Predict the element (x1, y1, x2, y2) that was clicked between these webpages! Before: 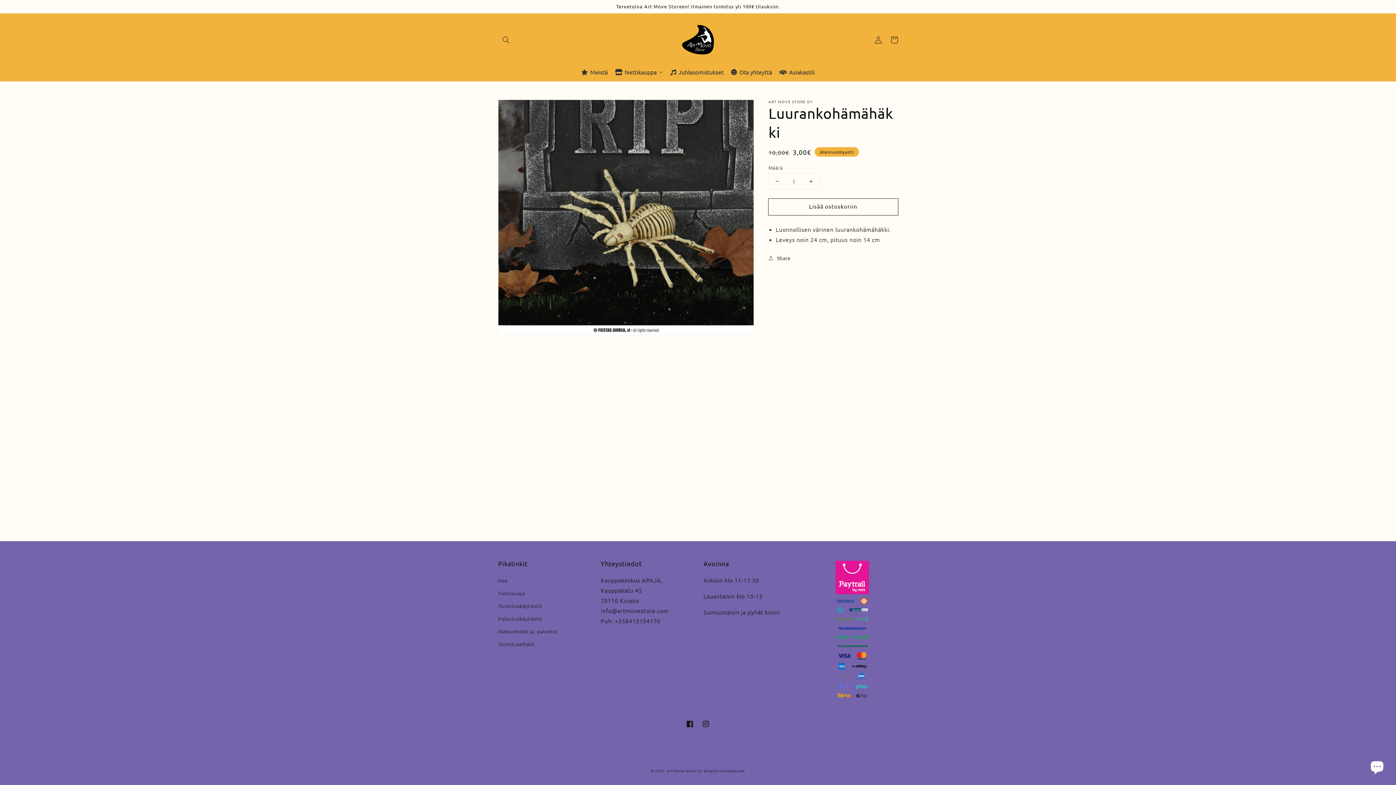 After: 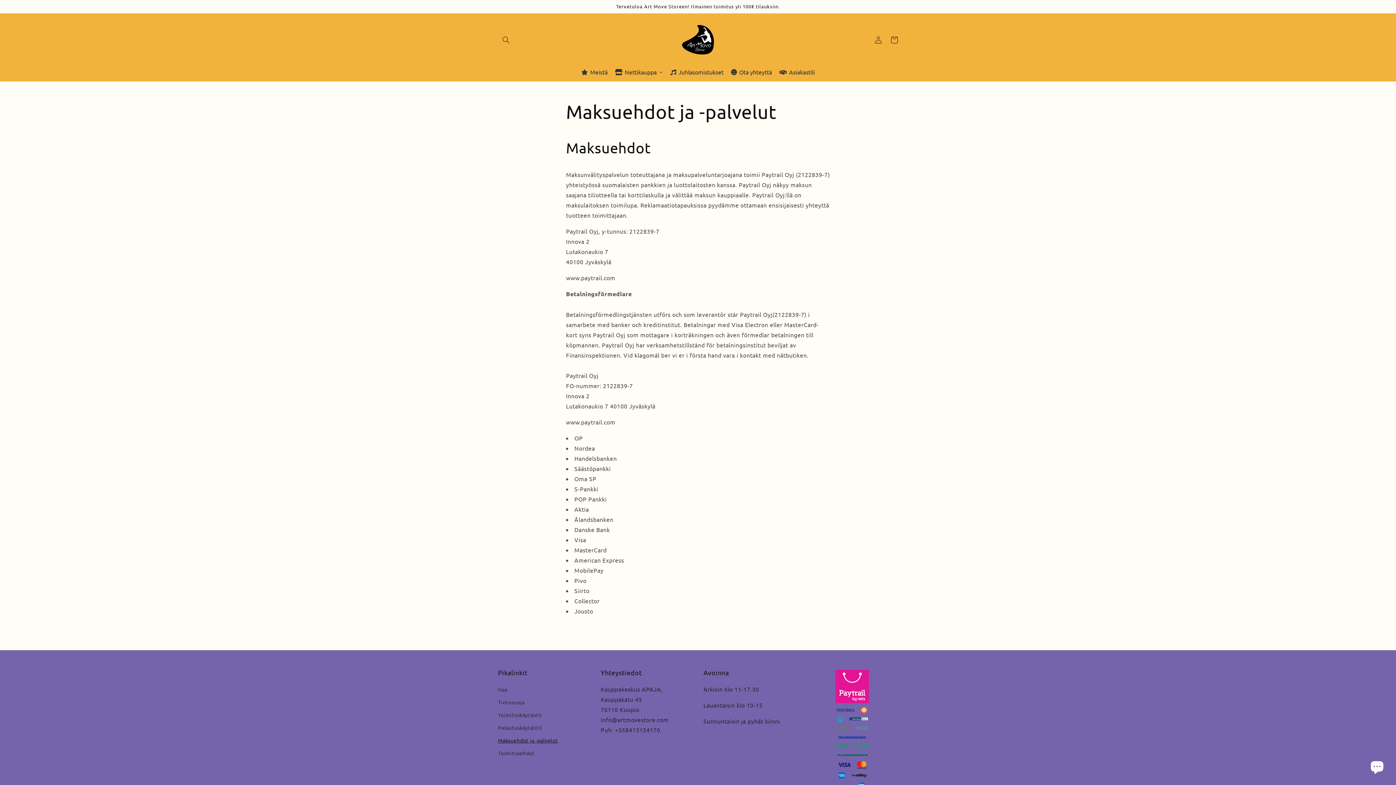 Action: bbox: (498, 625, 558, 638) label: Maksuehdot ja -palvelut